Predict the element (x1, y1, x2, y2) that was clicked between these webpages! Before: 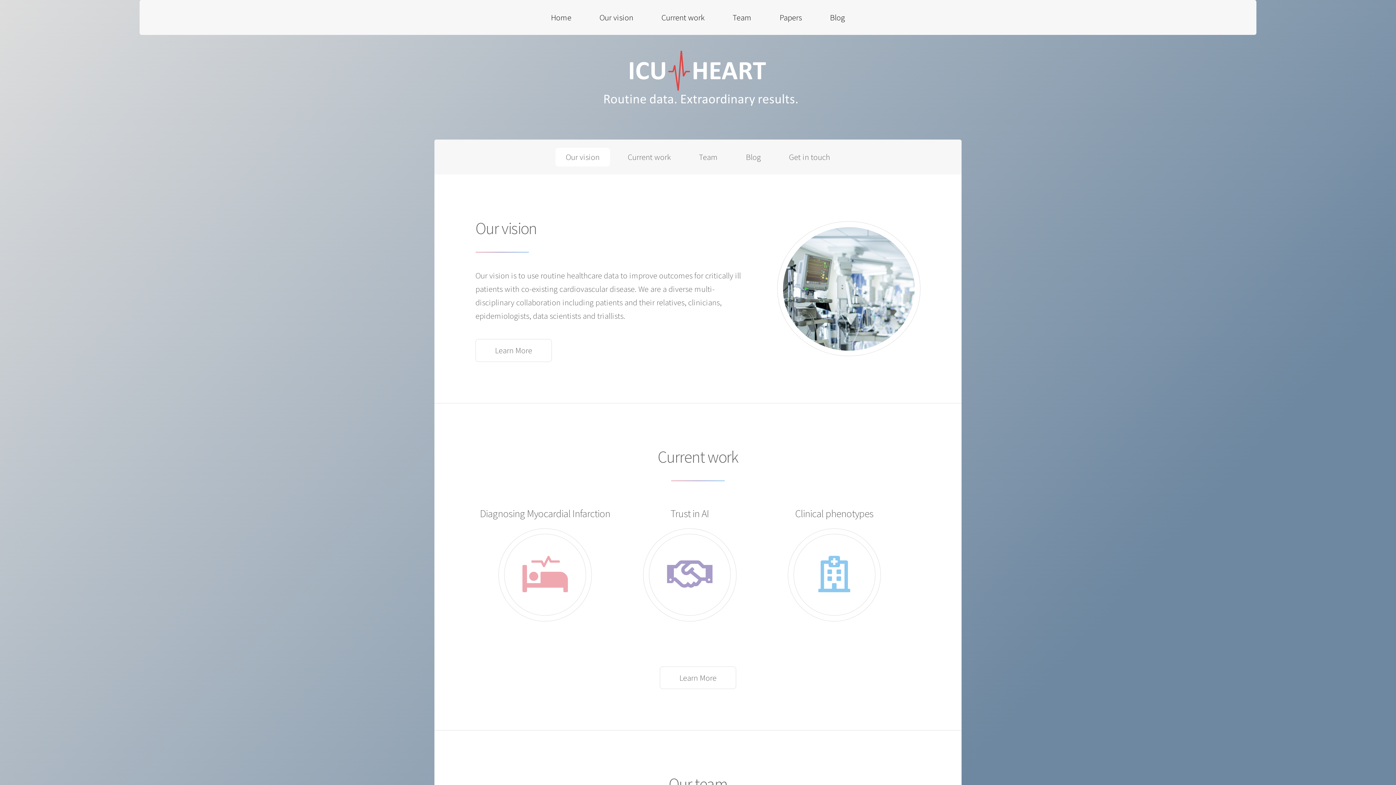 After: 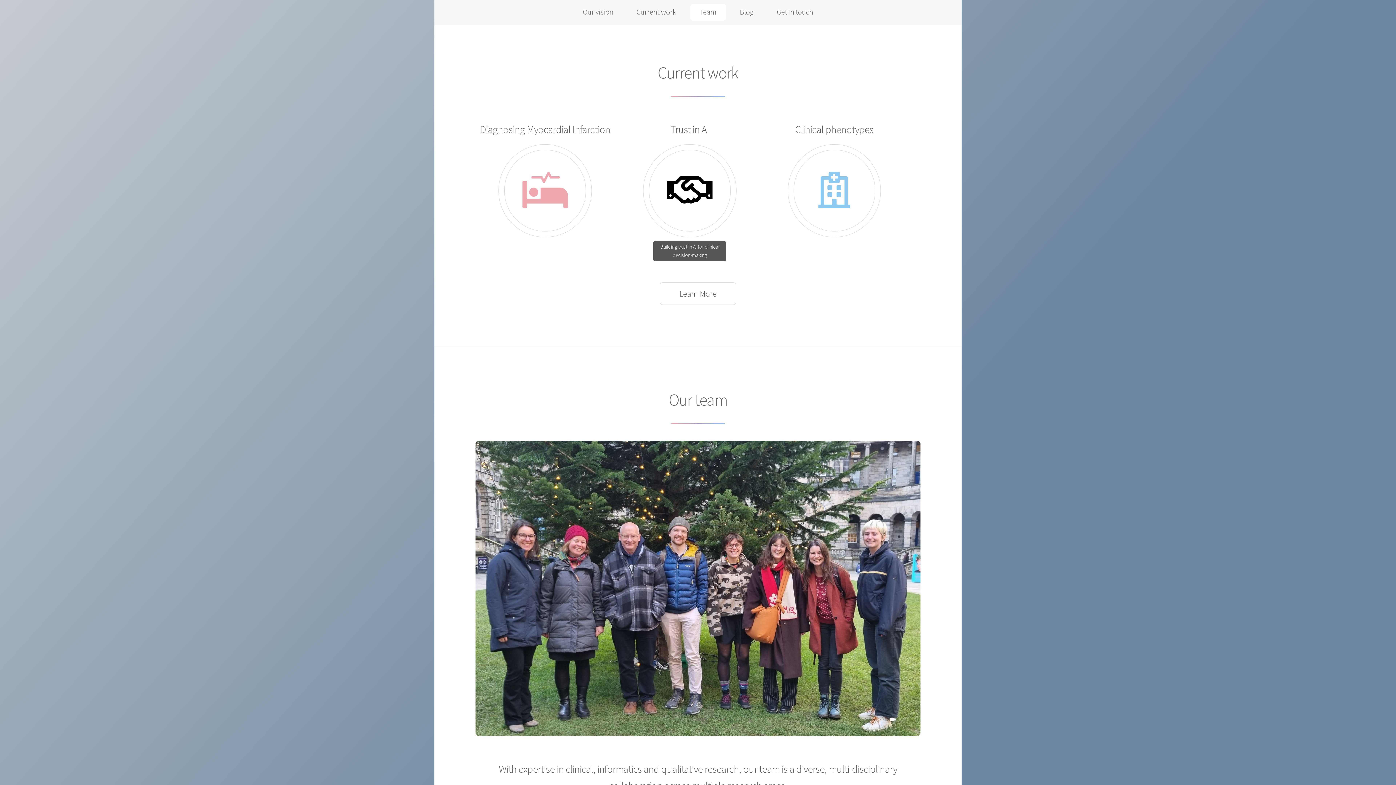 Action: bbox: (617, 147, 681, 166) label: Current work